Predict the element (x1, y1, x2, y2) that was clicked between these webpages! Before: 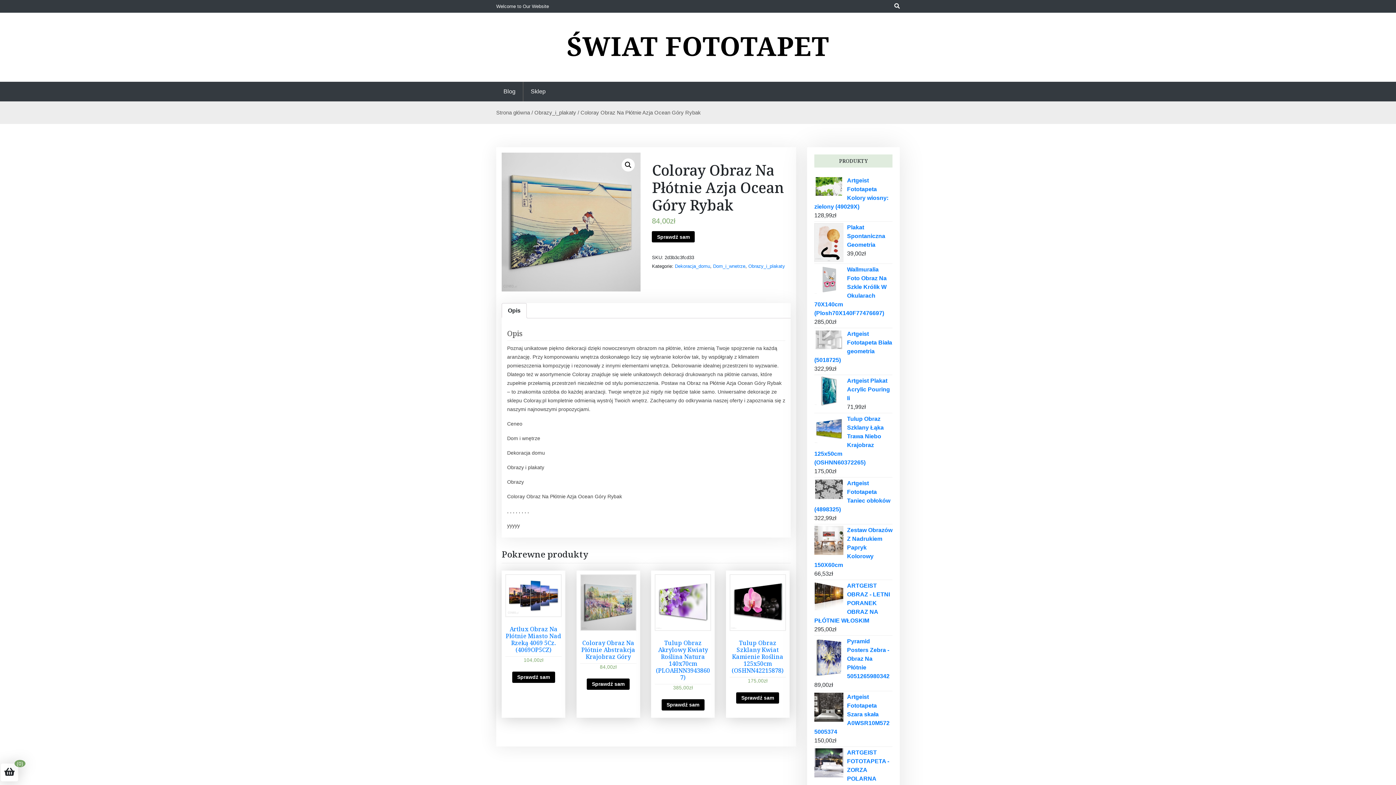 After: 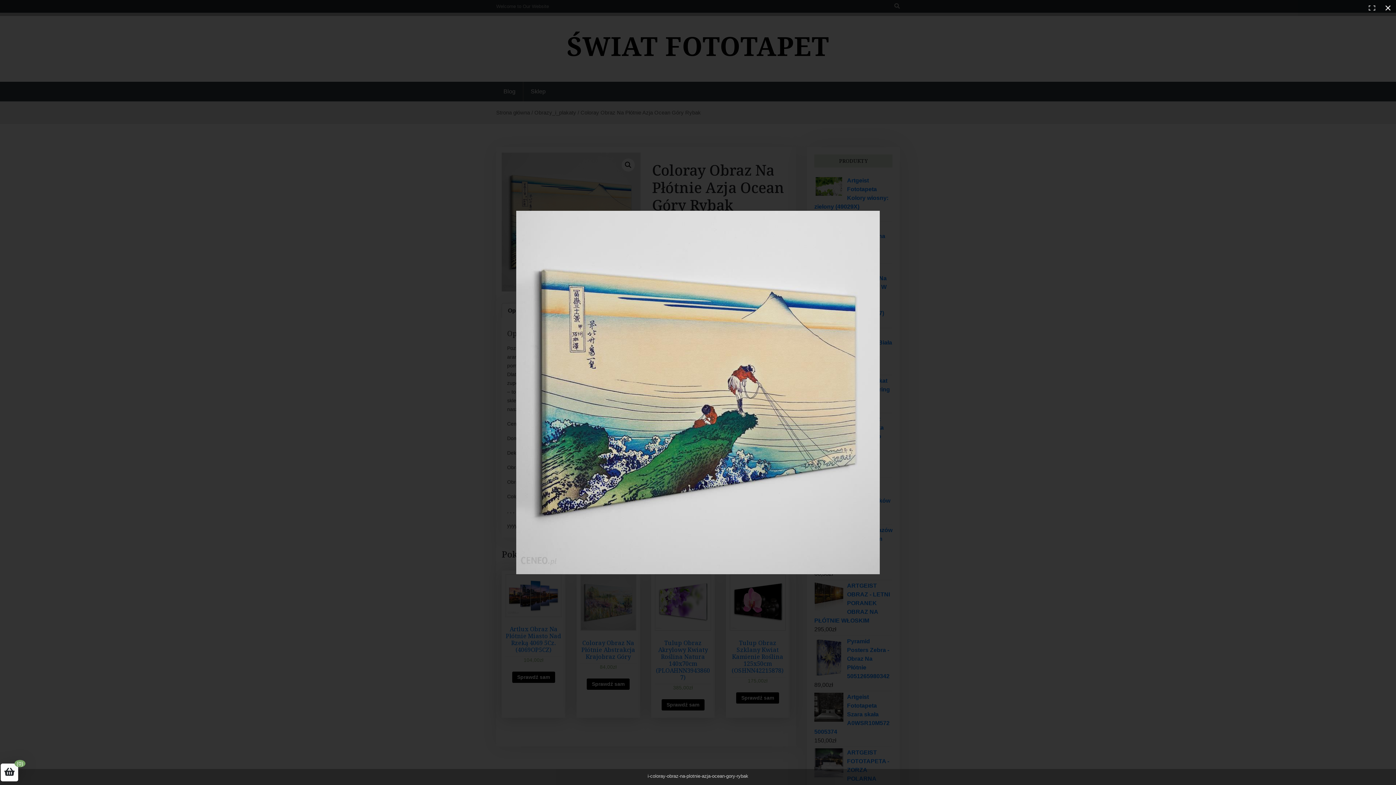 Action: bbox: (621, 158, 634, 171) label: 🔍